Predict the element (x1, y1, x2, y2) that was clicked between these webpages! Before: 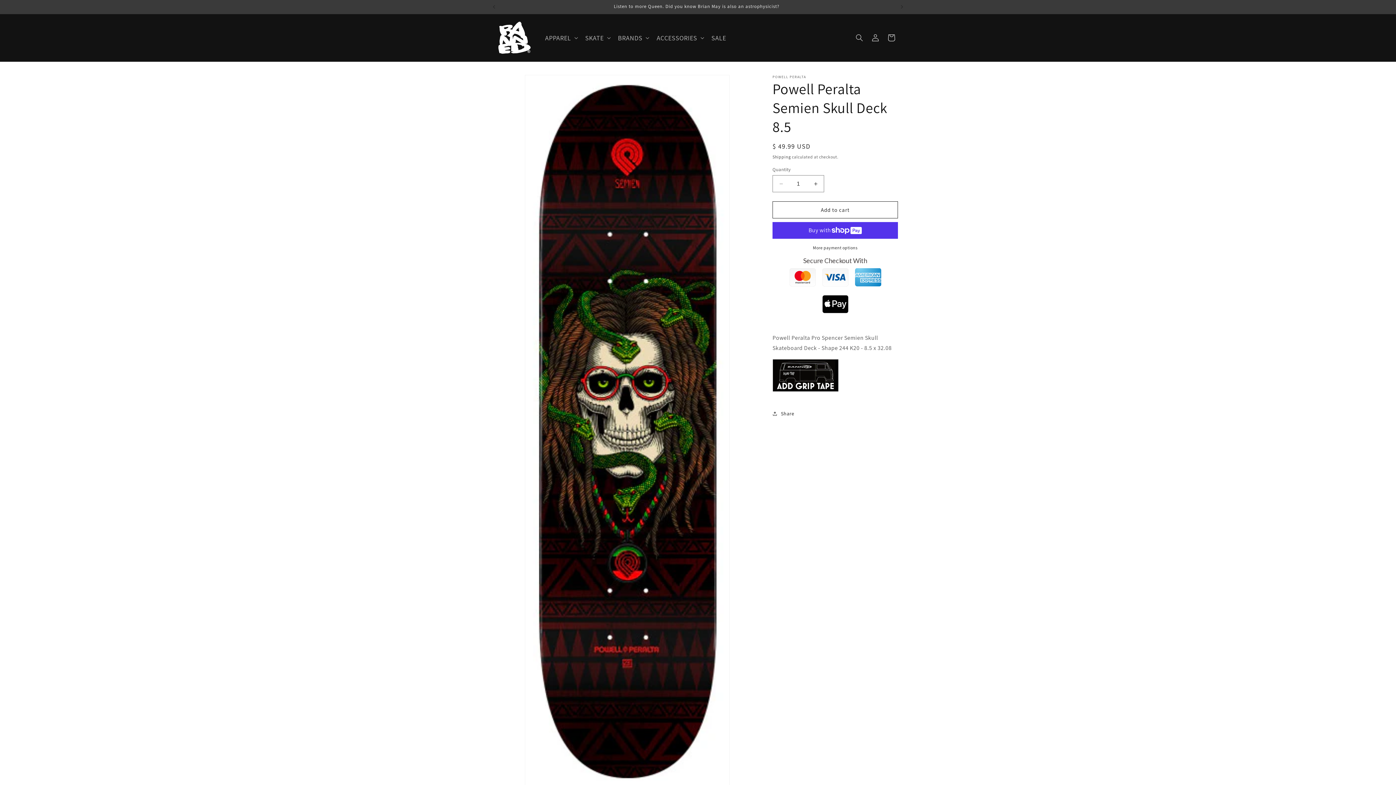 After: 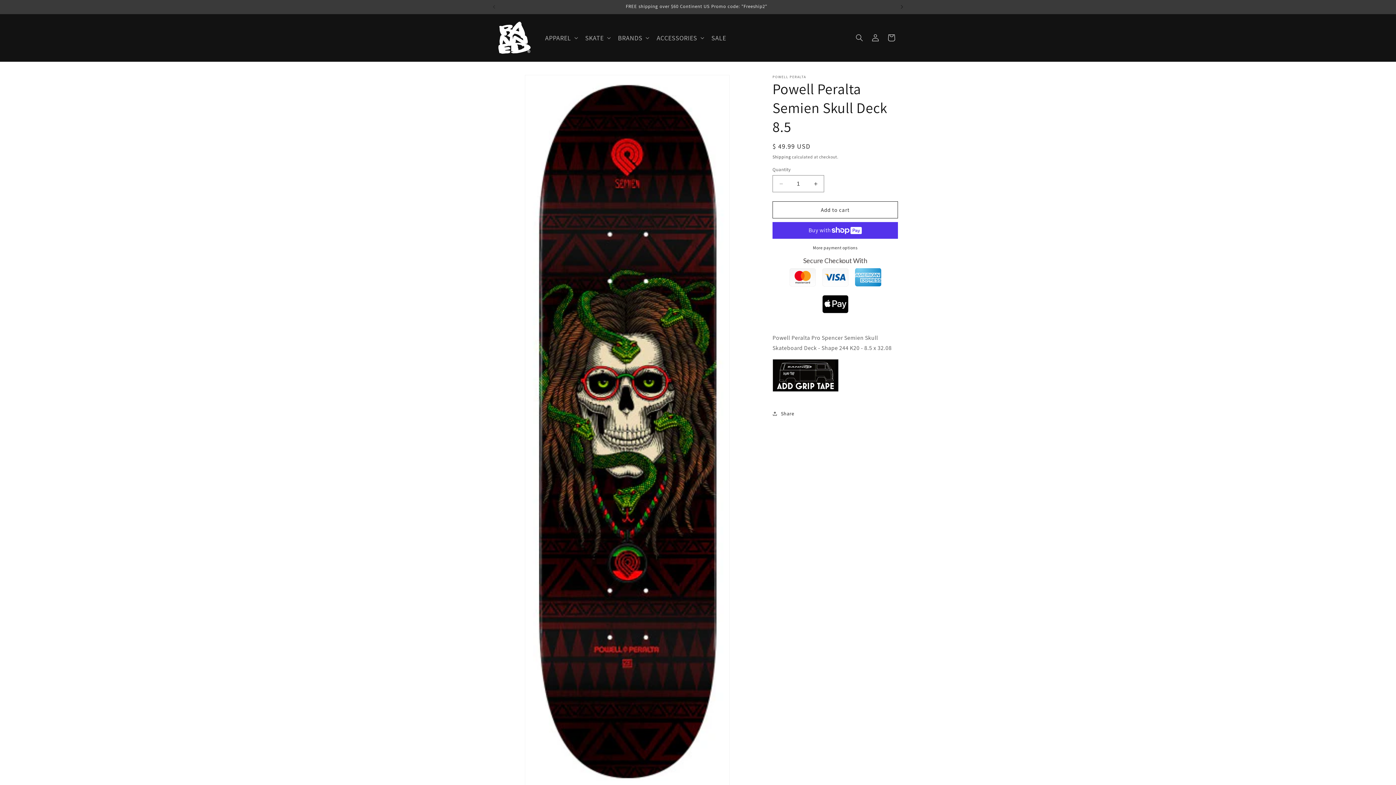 Action: label: Next announcement bbox: (894, 0, 910, 13)